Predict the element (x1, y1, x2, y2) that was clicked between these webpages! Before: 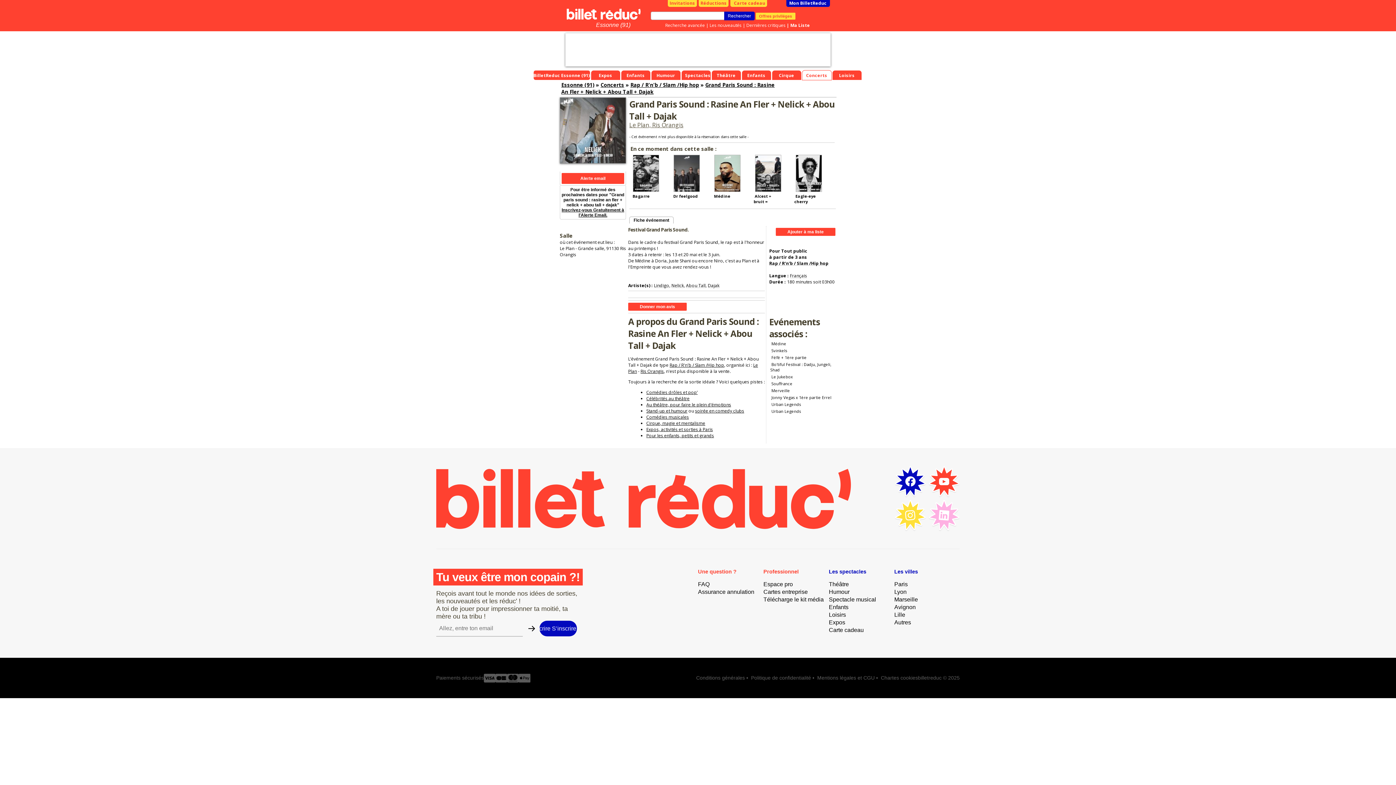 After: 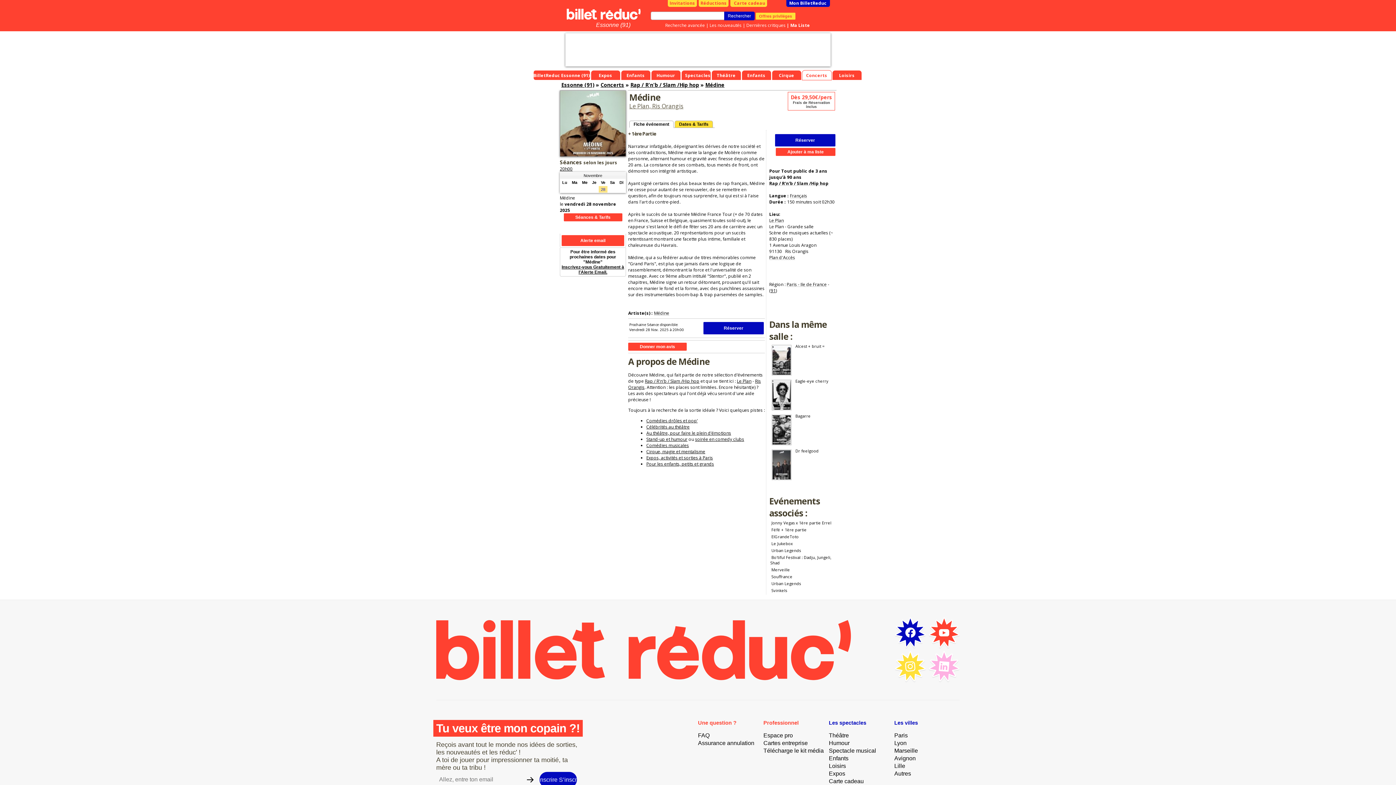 Action: bbox: (713, 154, 742, 192)